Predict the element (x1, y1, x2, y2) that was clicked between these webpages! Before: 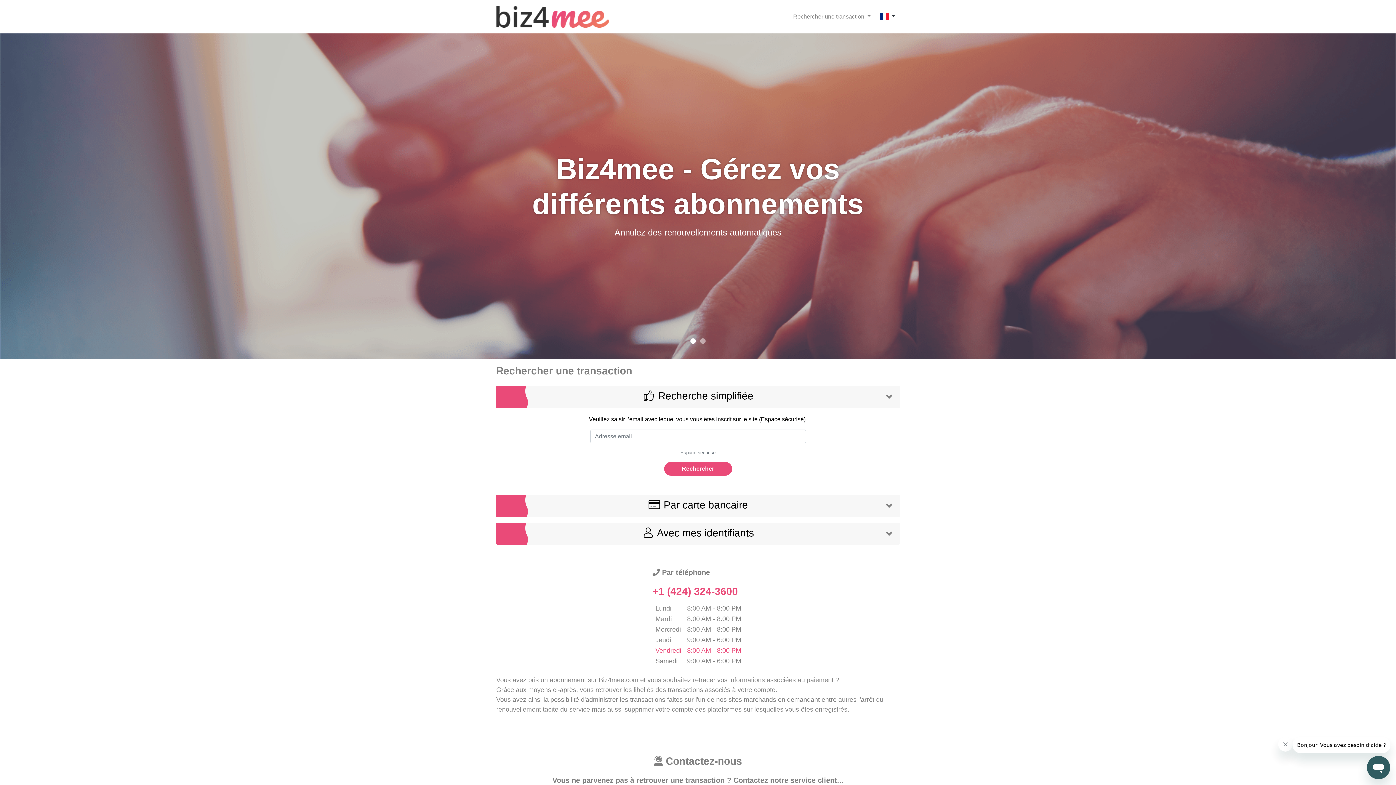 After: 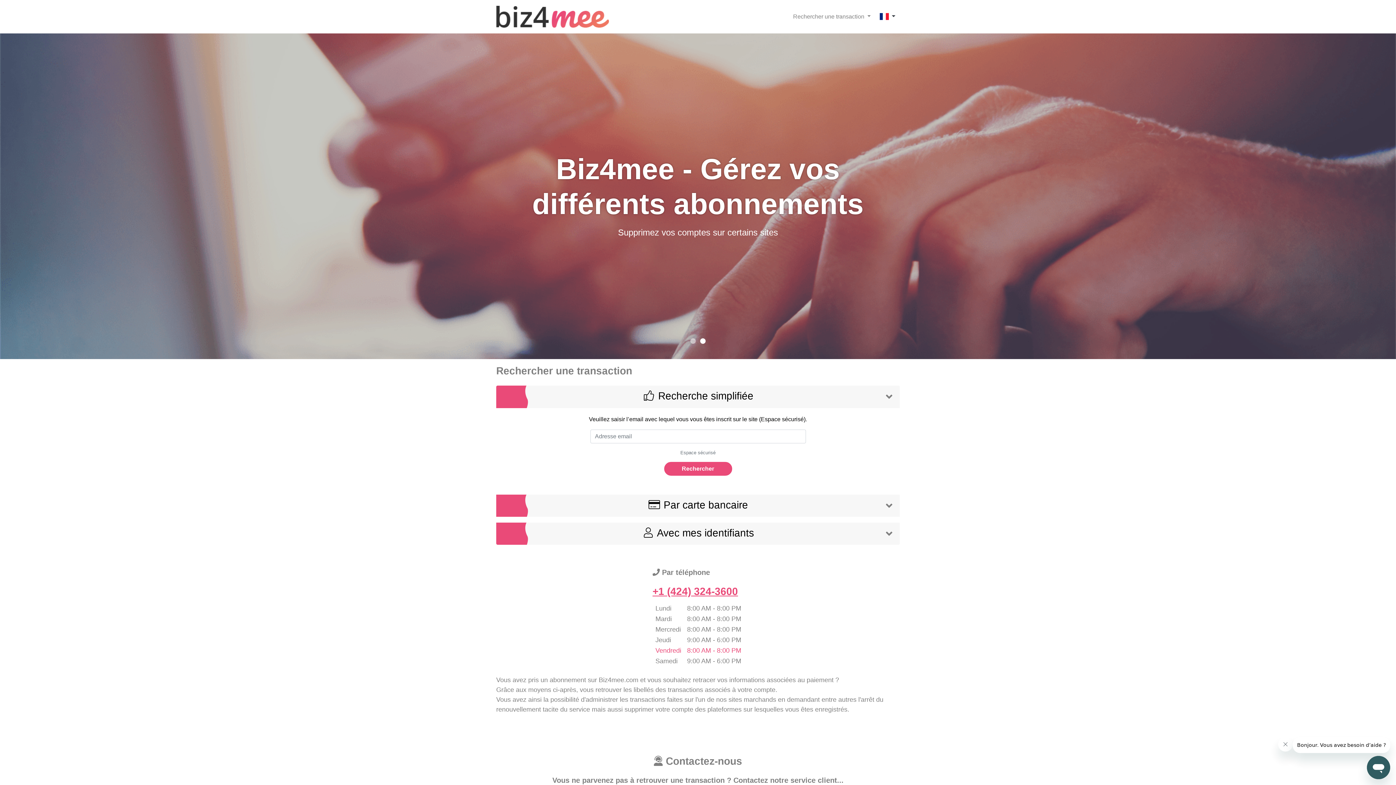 Action: bbox: (496, 5, 609, 27)